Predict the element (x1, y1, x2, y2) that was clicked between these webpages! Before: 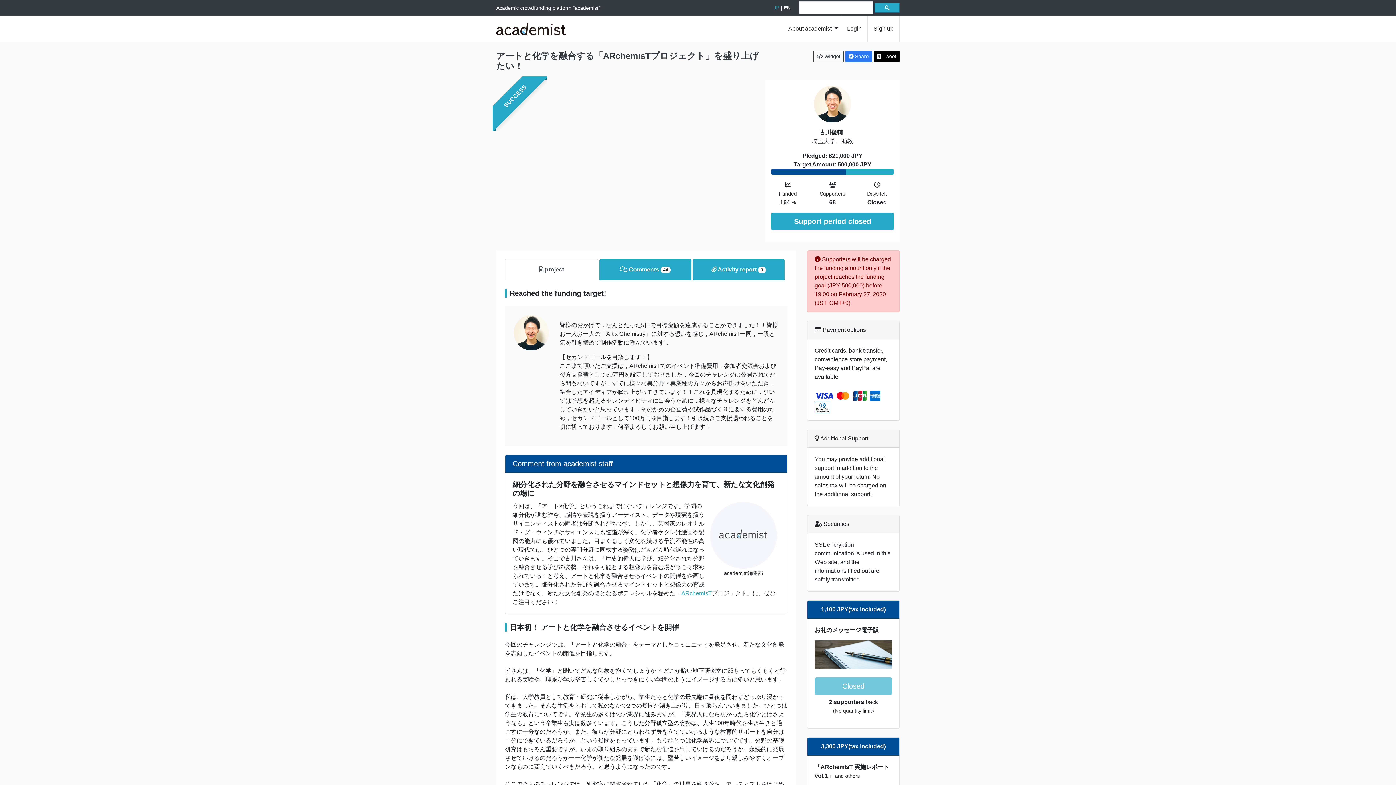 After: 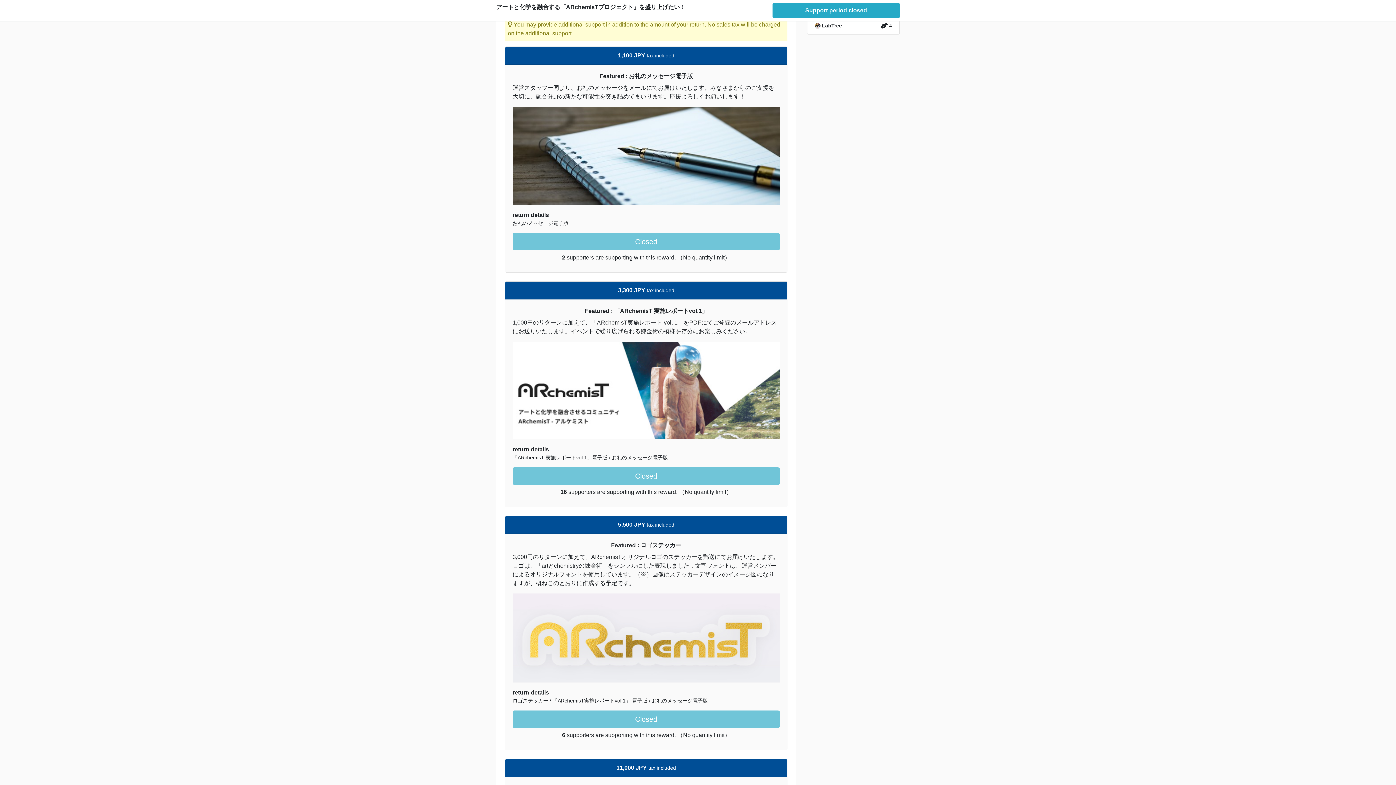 Action: label: Support period closed bbox: (771, 212, 894, 230)